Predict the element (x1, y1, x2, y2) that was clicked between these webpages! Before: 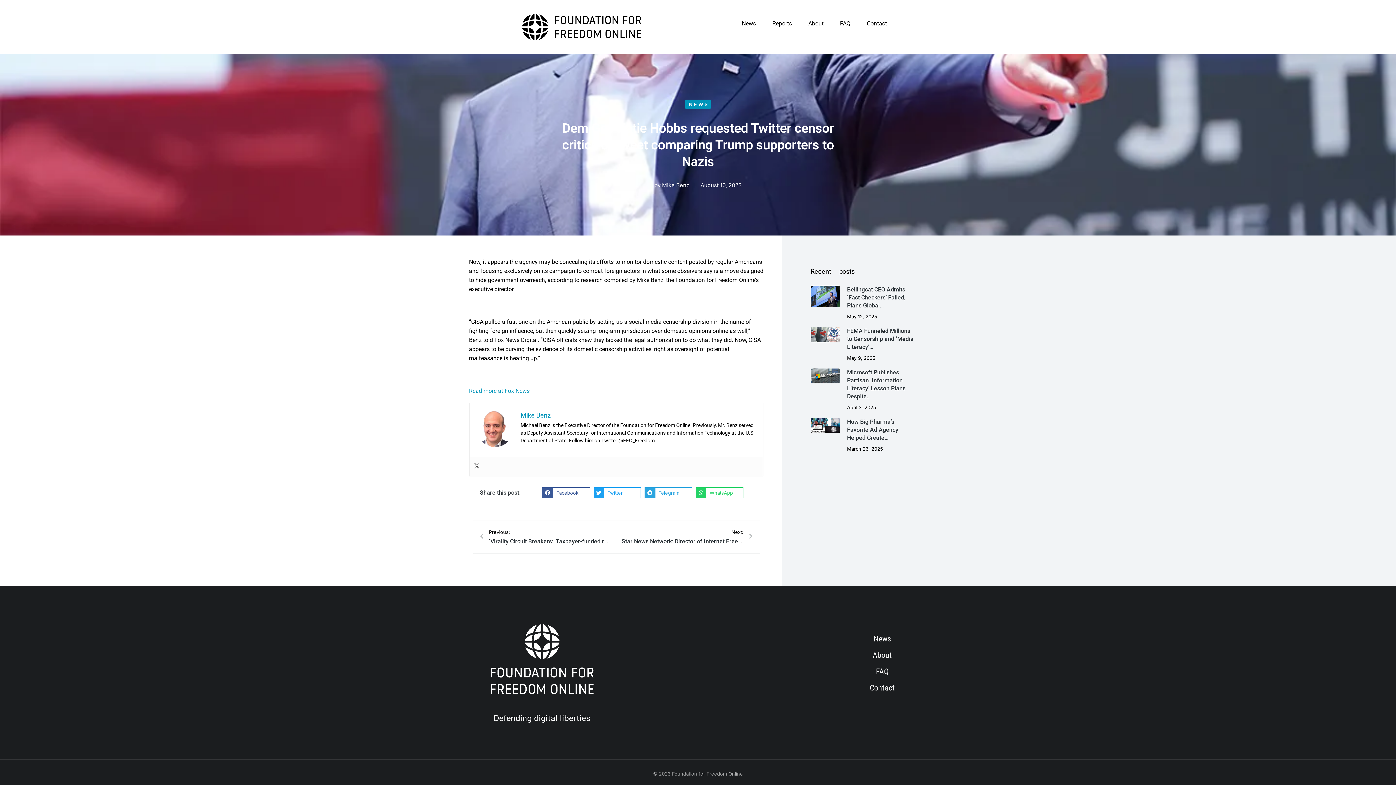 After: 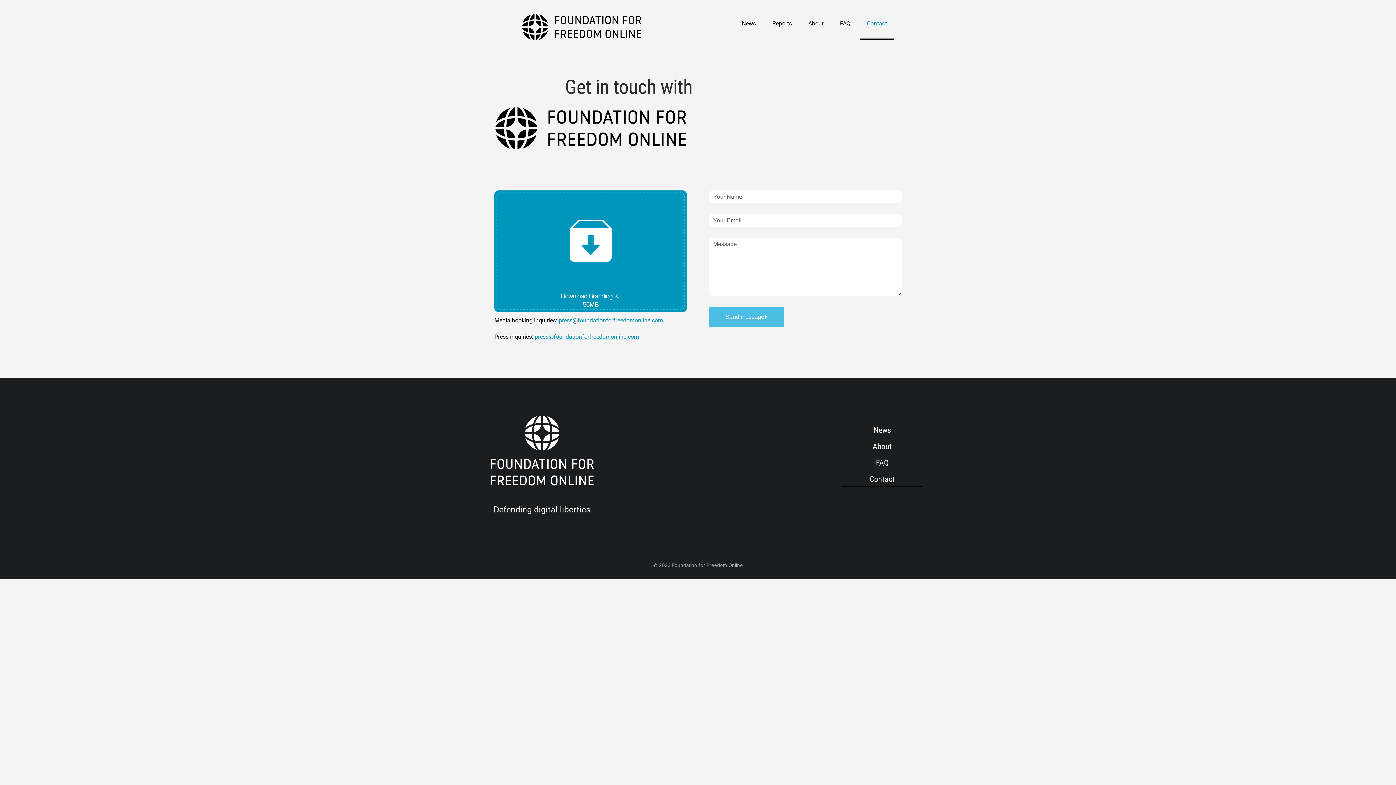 Action: bbox: (848, 679, 916, 696) label: Contact